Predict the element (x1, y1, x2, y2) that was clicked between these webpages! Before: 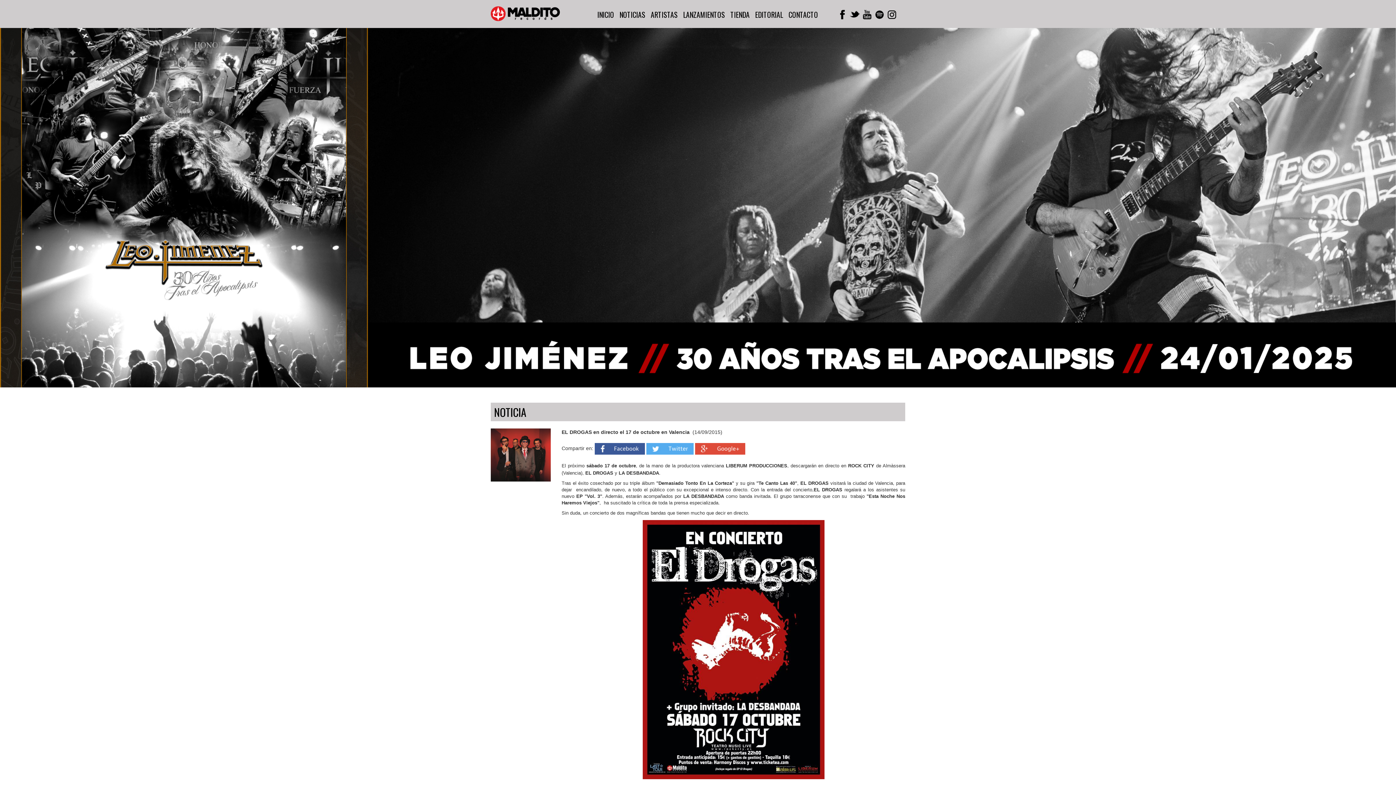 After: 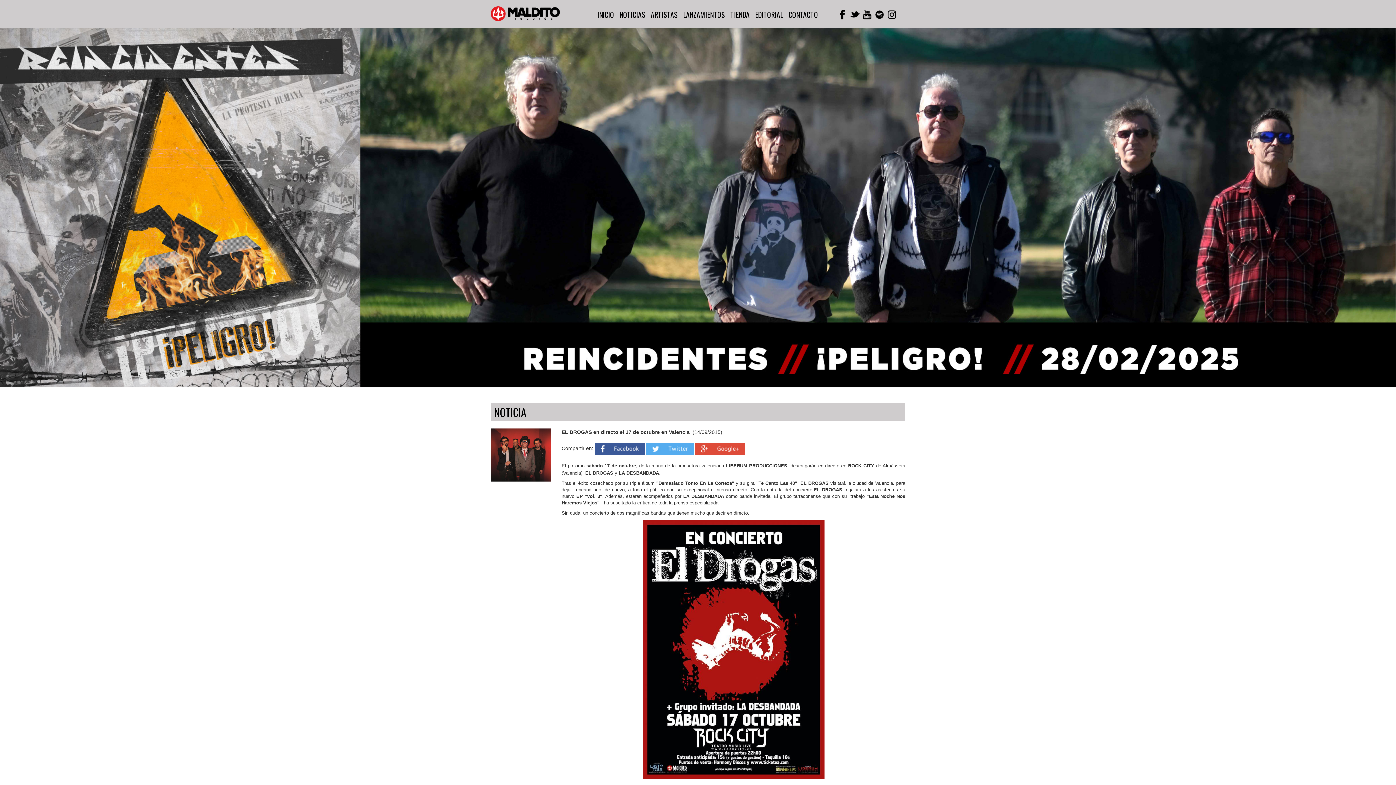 Action: bbox: (861, 5, 873, 23)